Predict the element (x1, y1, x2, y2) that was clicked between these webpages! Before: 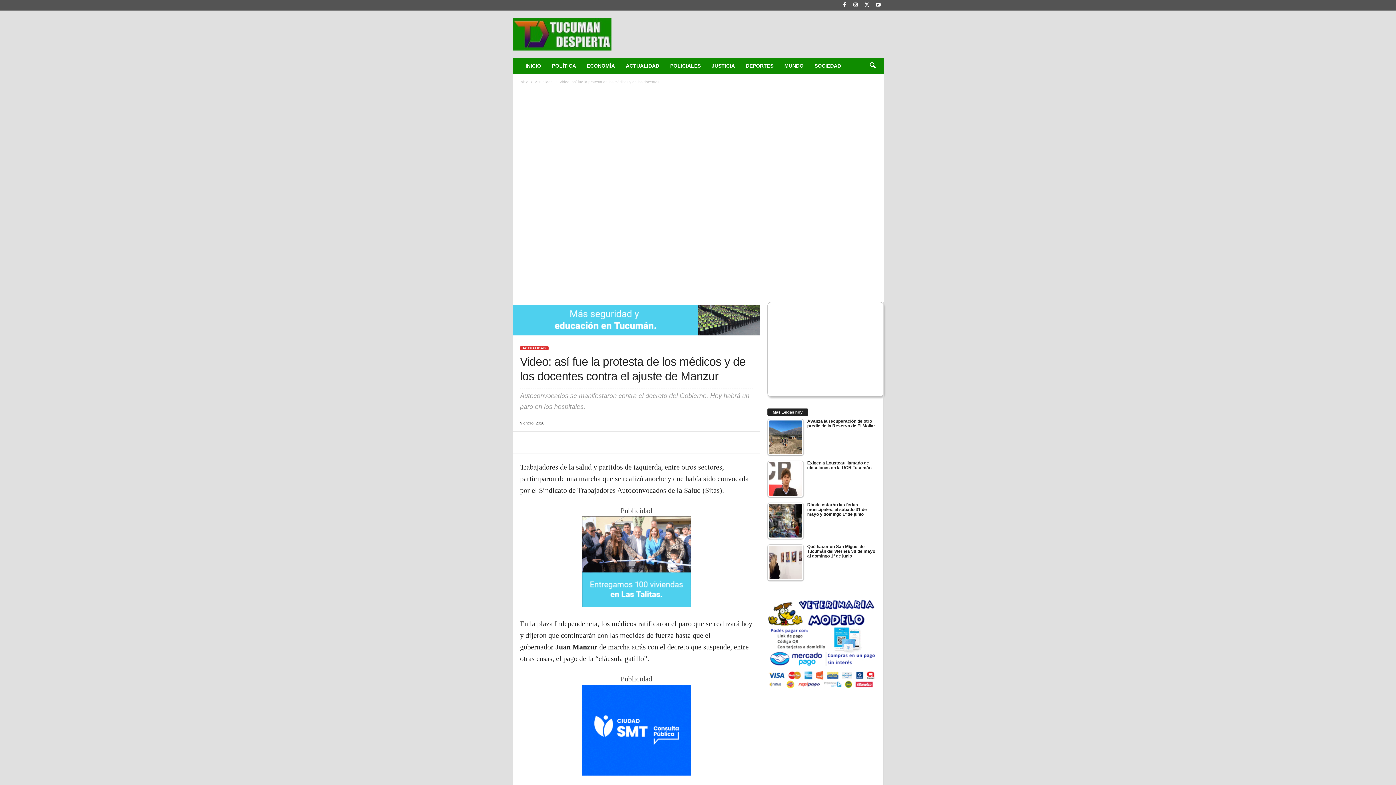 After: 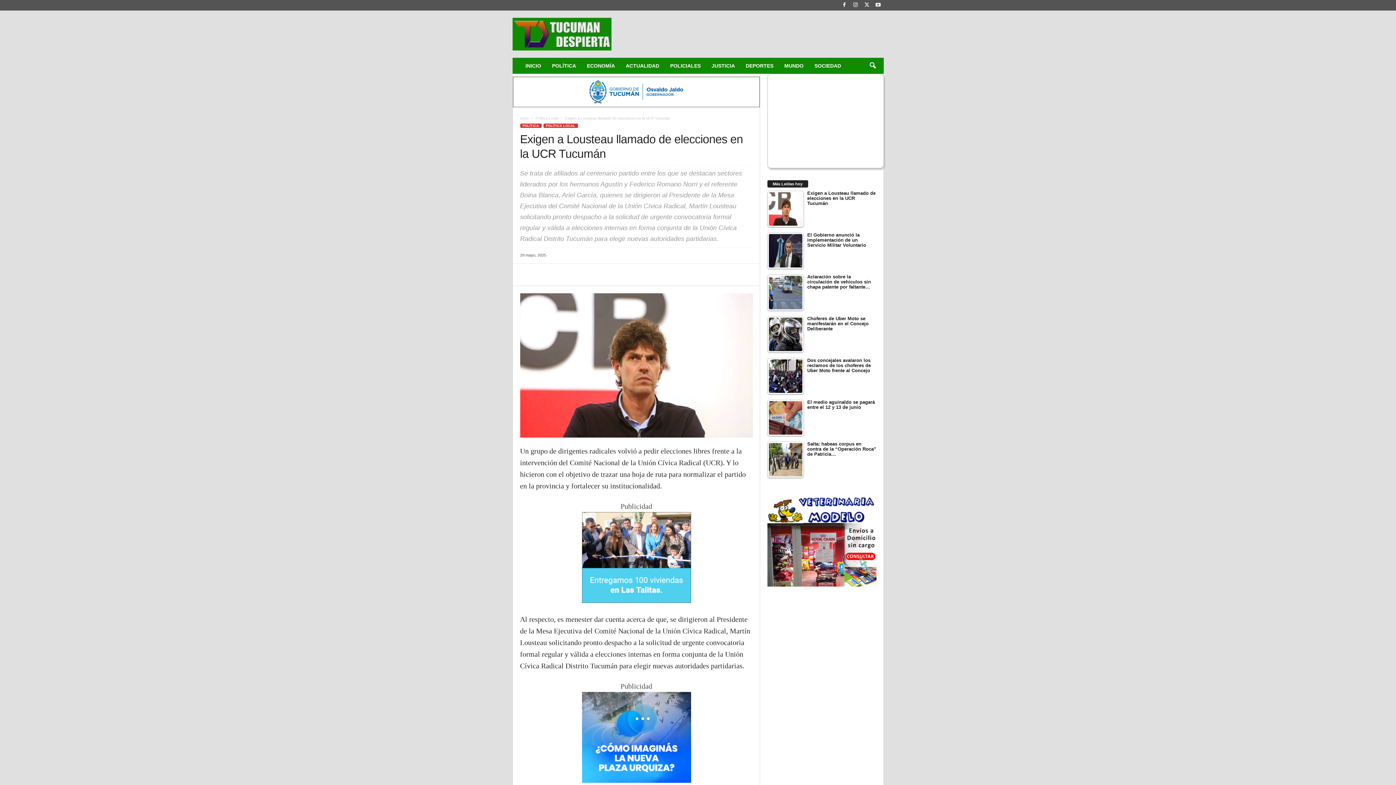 Action: label: Exigen a Lousteau llamado de elecciones en la UCR Tucumán bbox: (767, 461, 876, 472)